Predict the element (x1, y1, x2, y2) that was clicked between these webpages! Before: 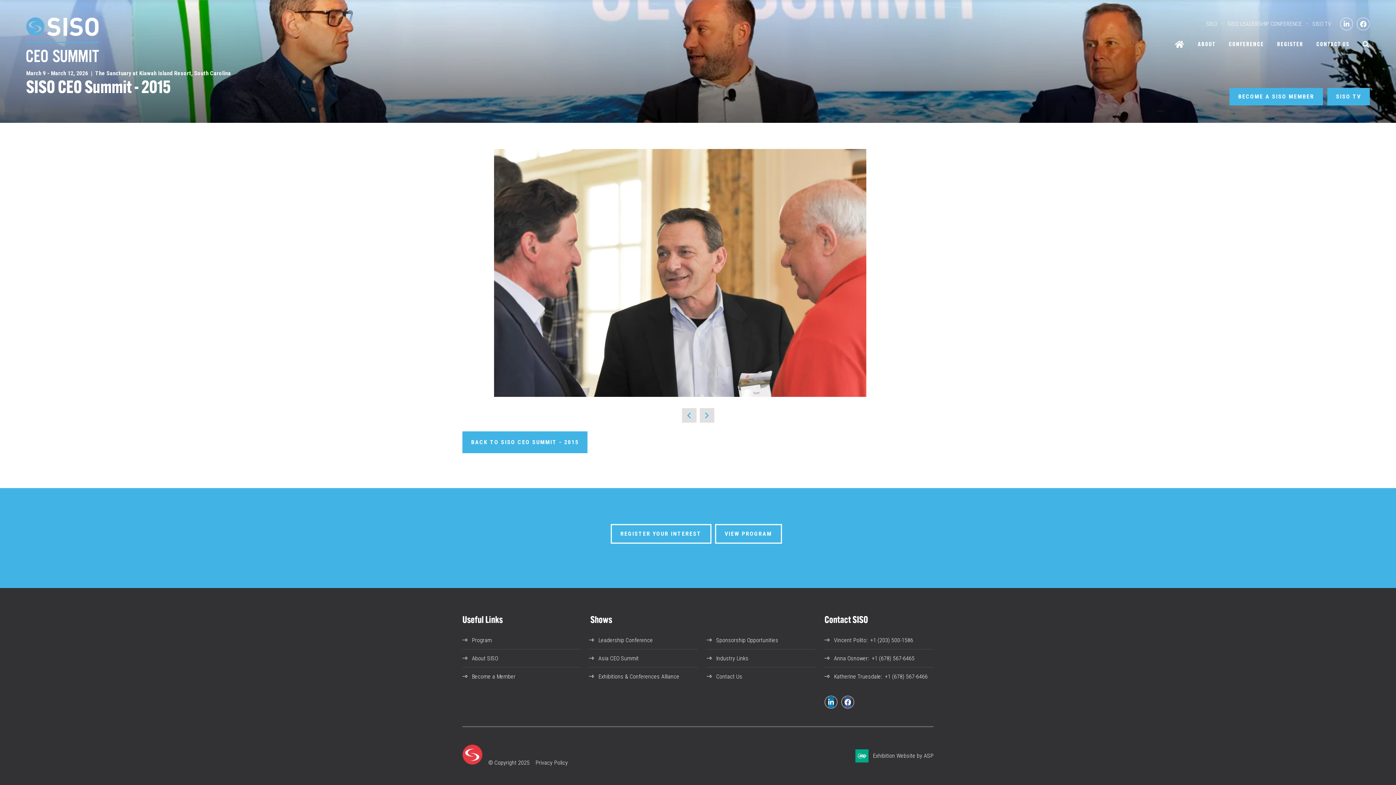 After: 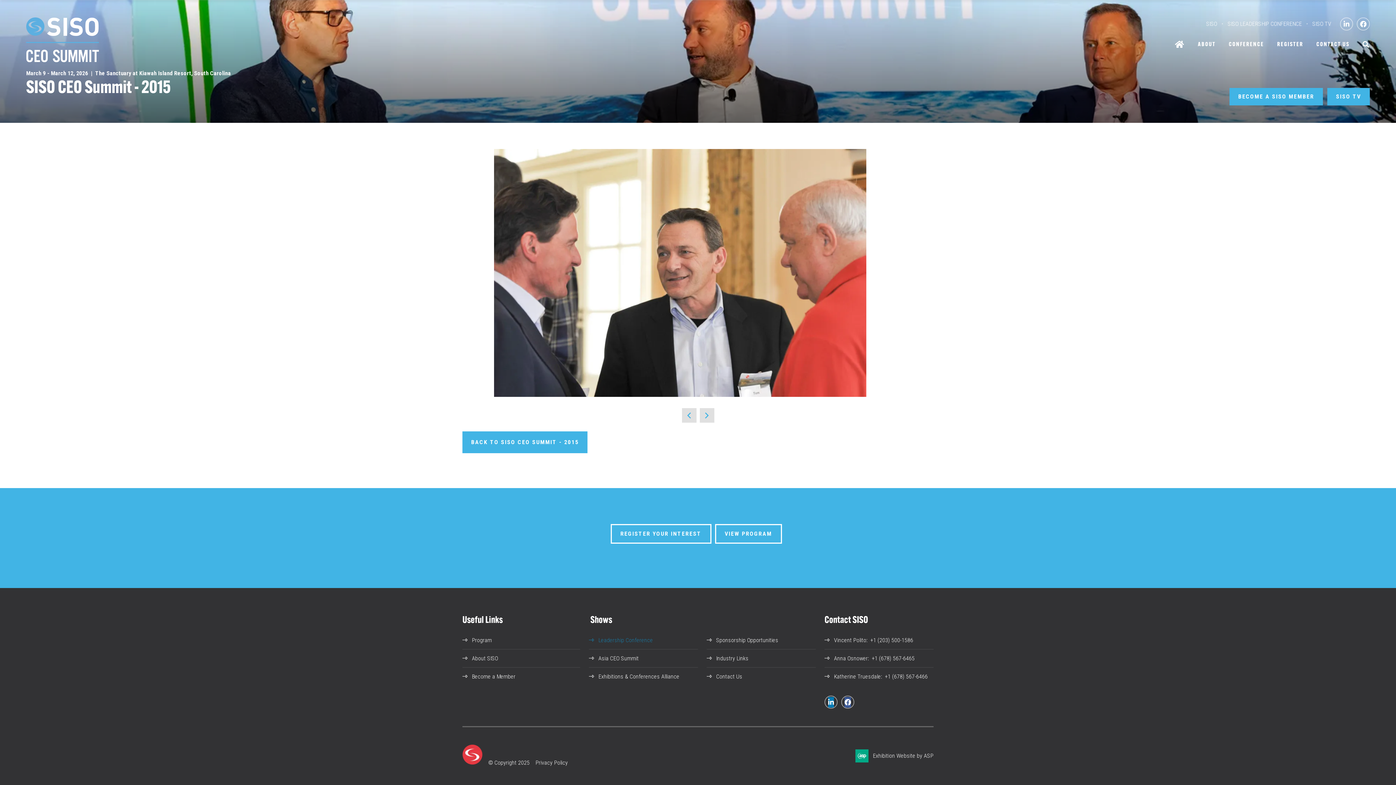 Action: bbox: (589, 637, 653, 644) label: Leadership Conference